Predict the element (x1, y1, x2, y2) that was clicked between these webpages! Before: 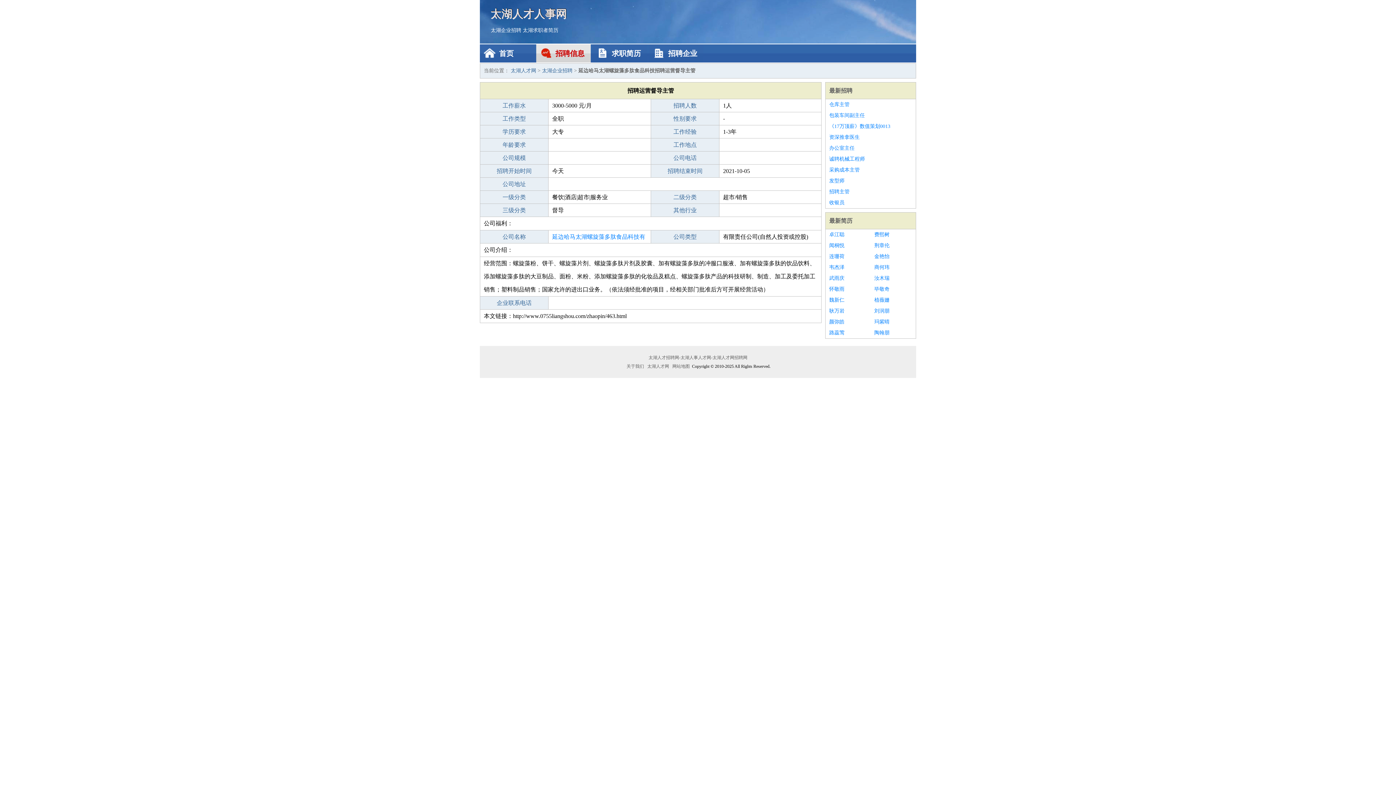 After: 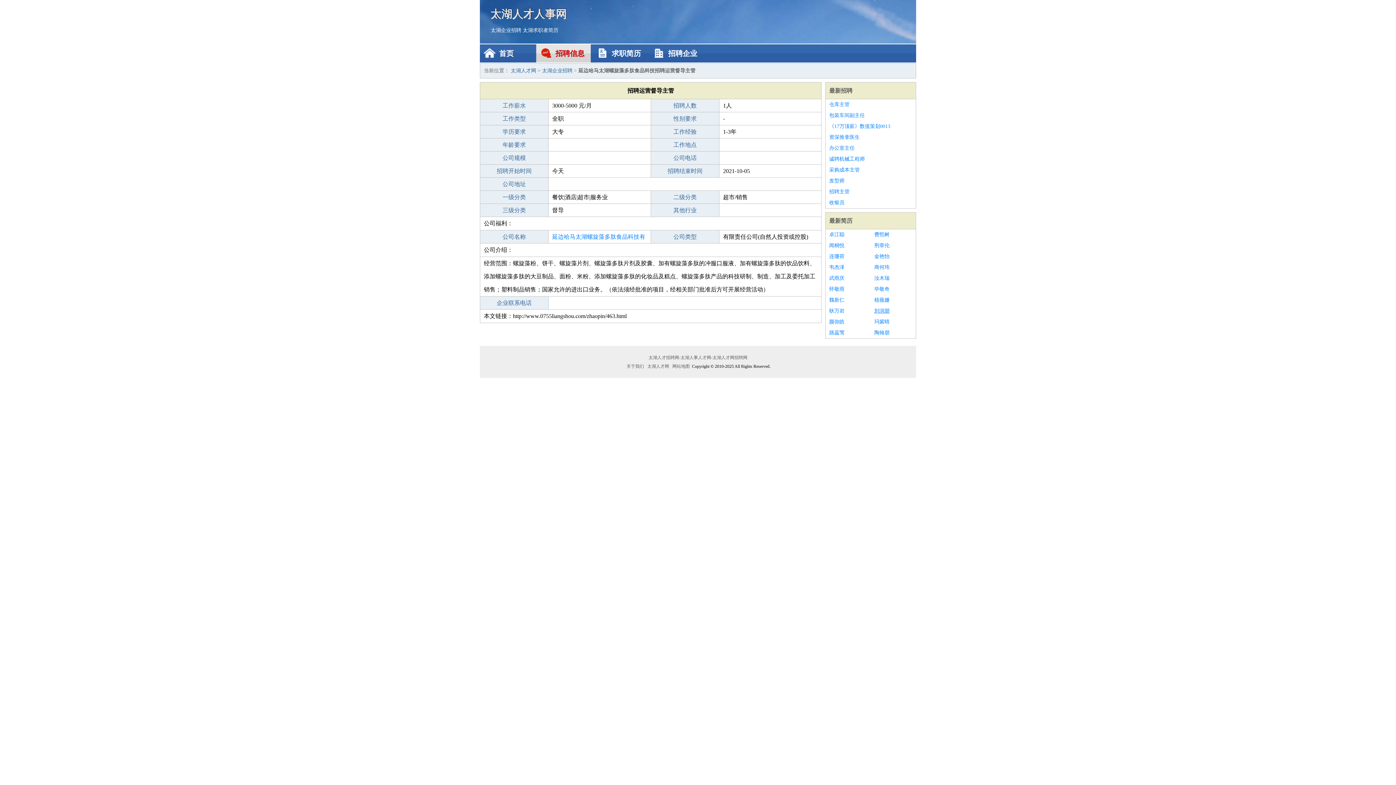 Action: bbox: (874, 305, 912, 316) label: 刘润朋